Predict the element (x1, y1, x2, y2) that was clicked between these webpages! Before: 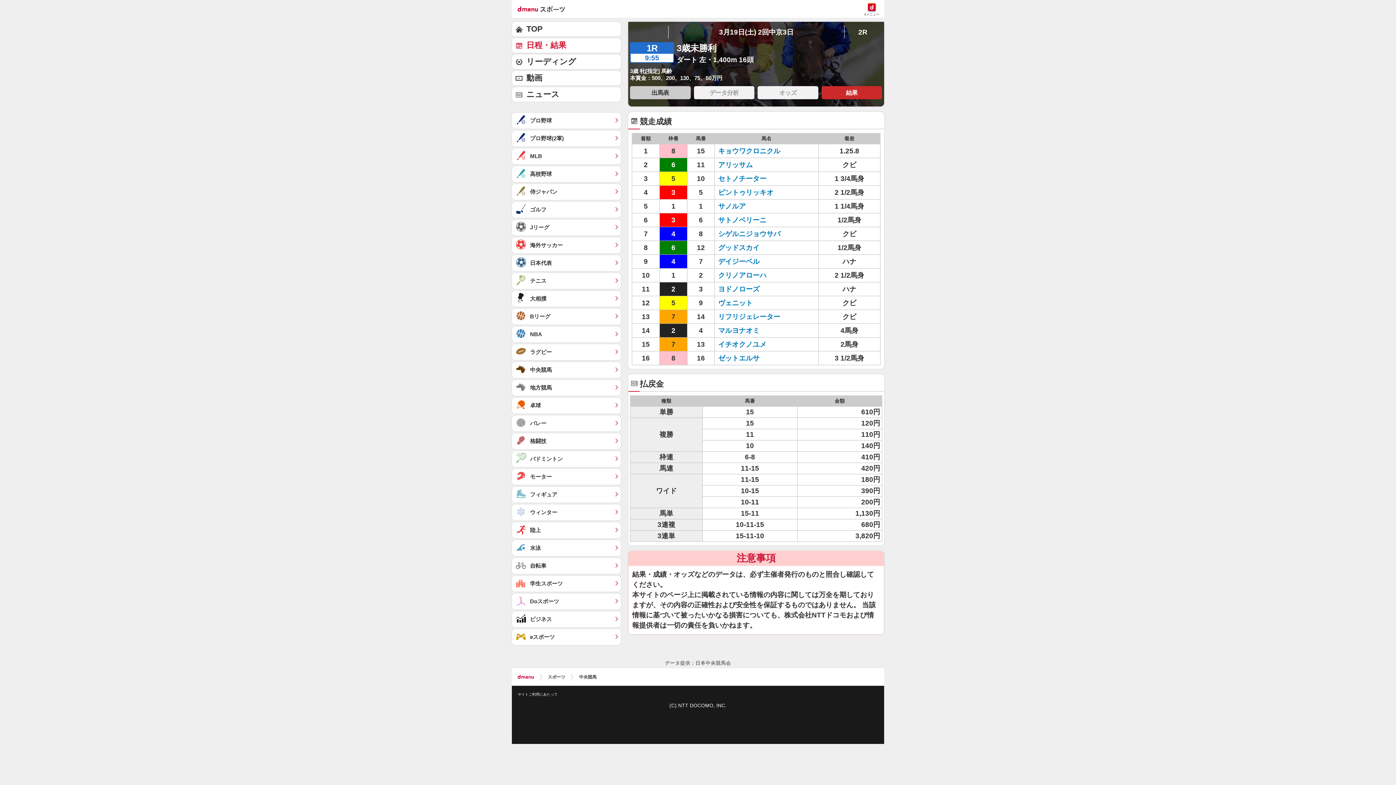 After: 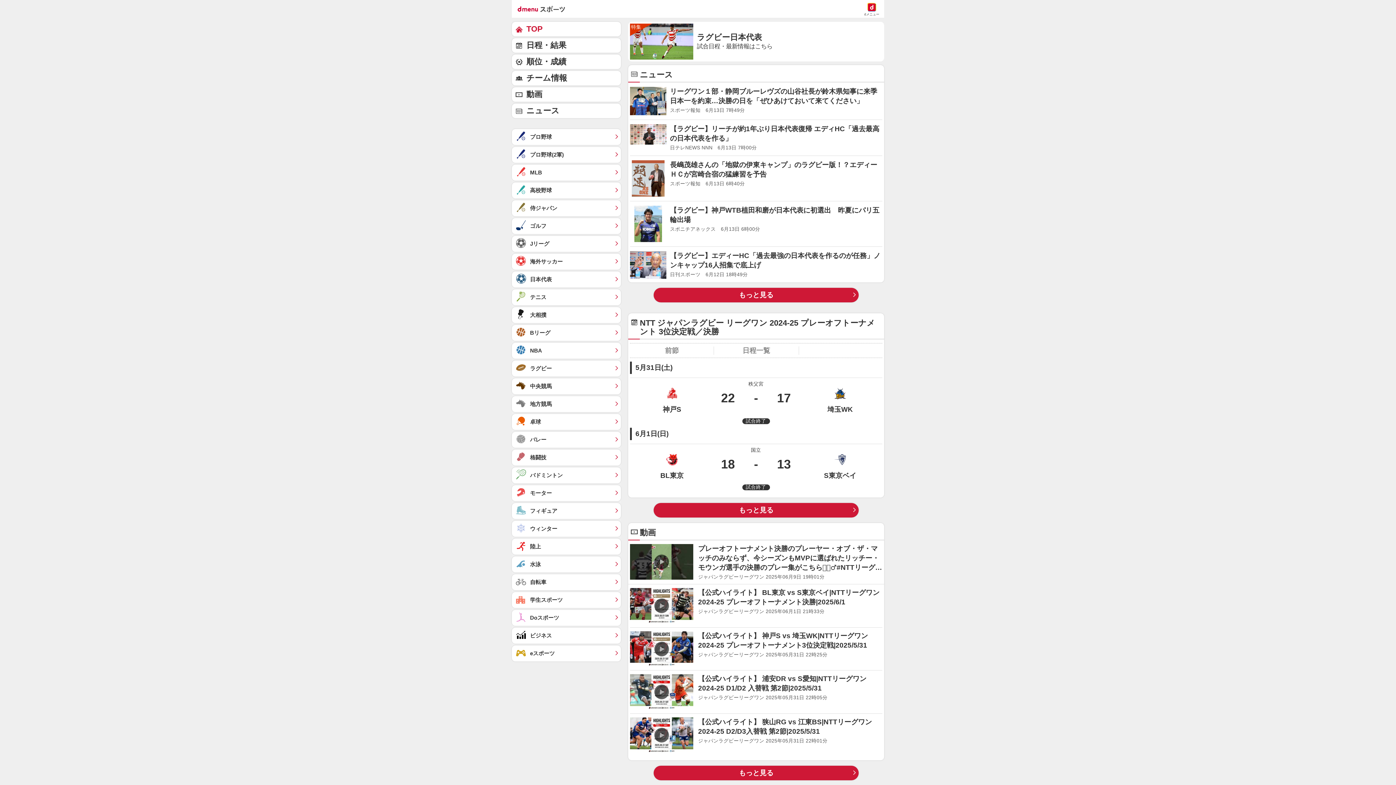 Action: bbox: (512, 344, 621, 360) label: ラグビー	